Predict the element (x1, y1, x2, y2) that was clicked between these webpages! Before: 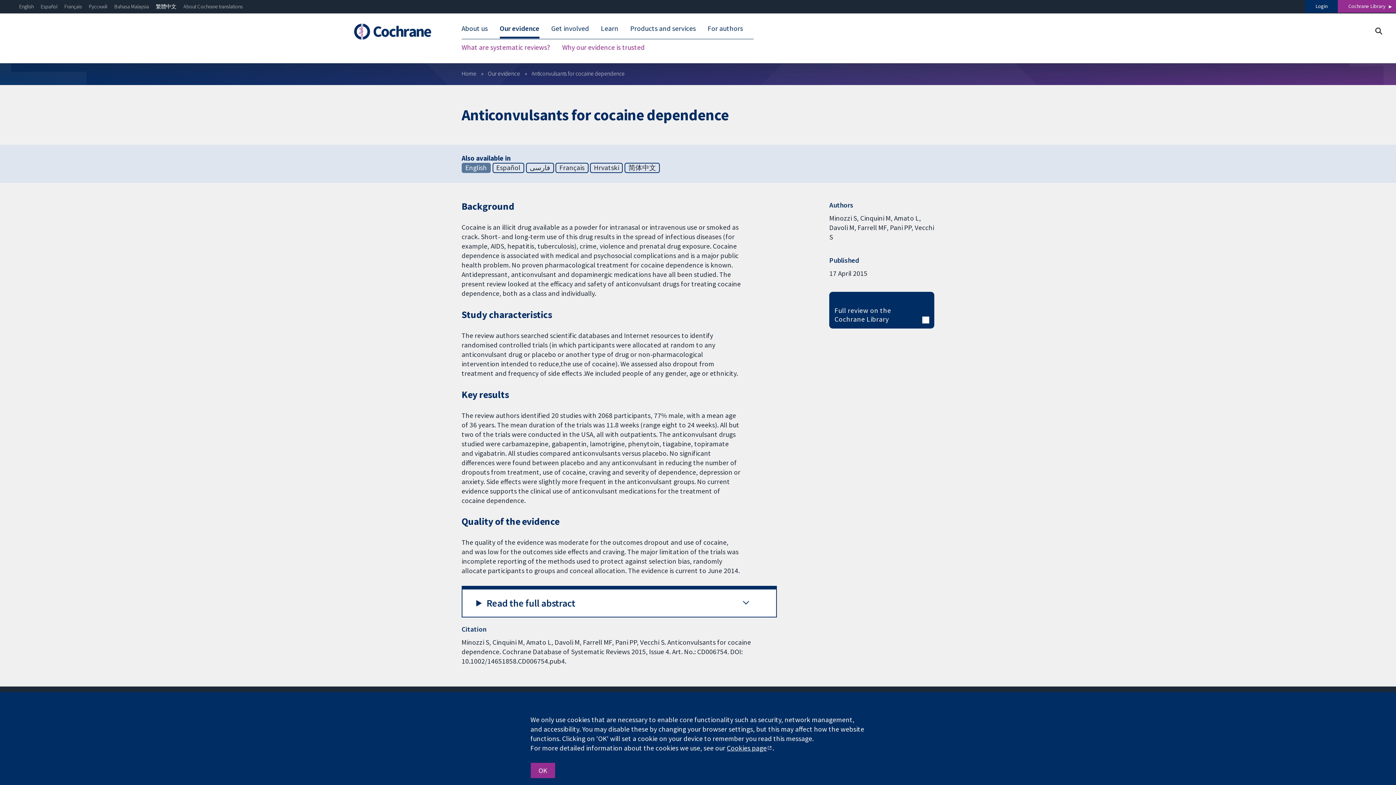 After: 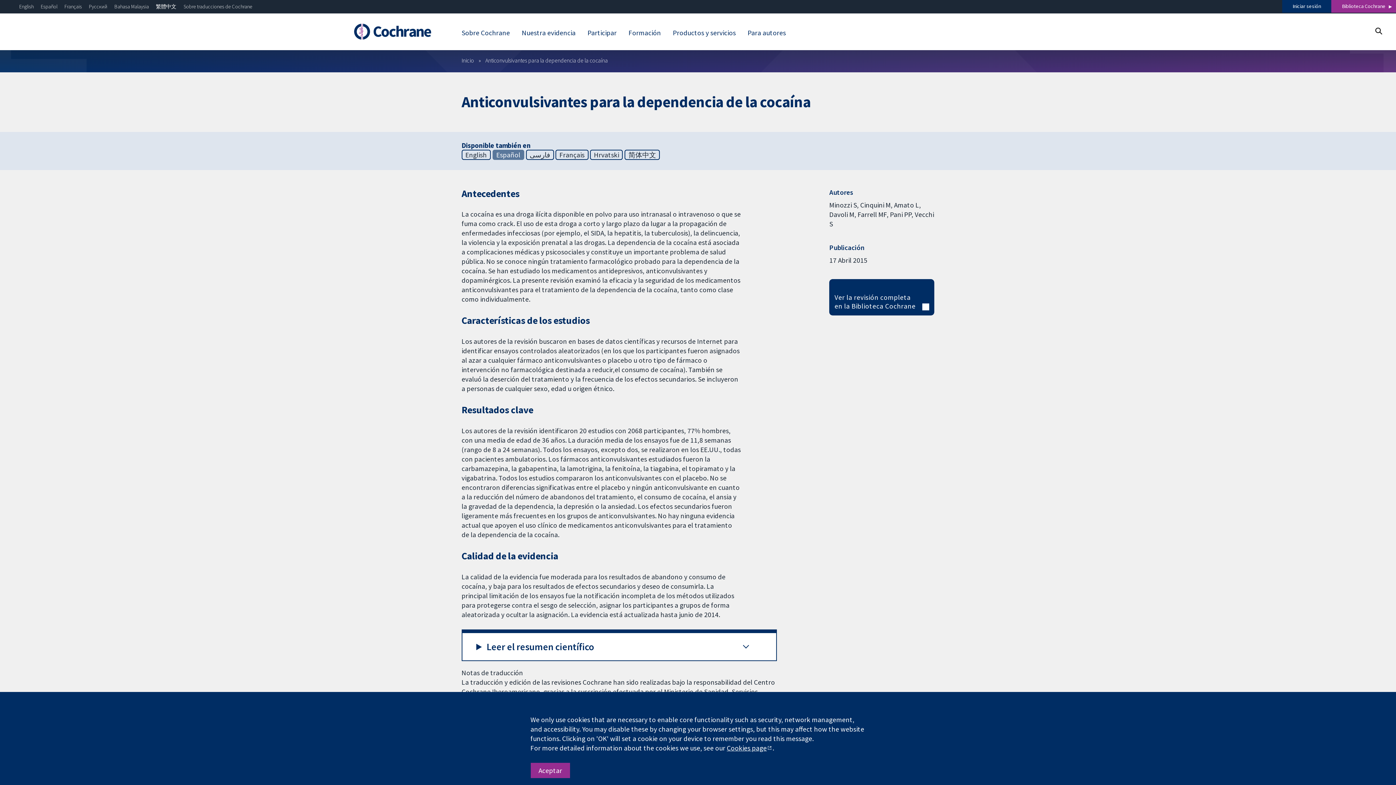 Action: bbox: (40, 3, 57, 9) label: Español